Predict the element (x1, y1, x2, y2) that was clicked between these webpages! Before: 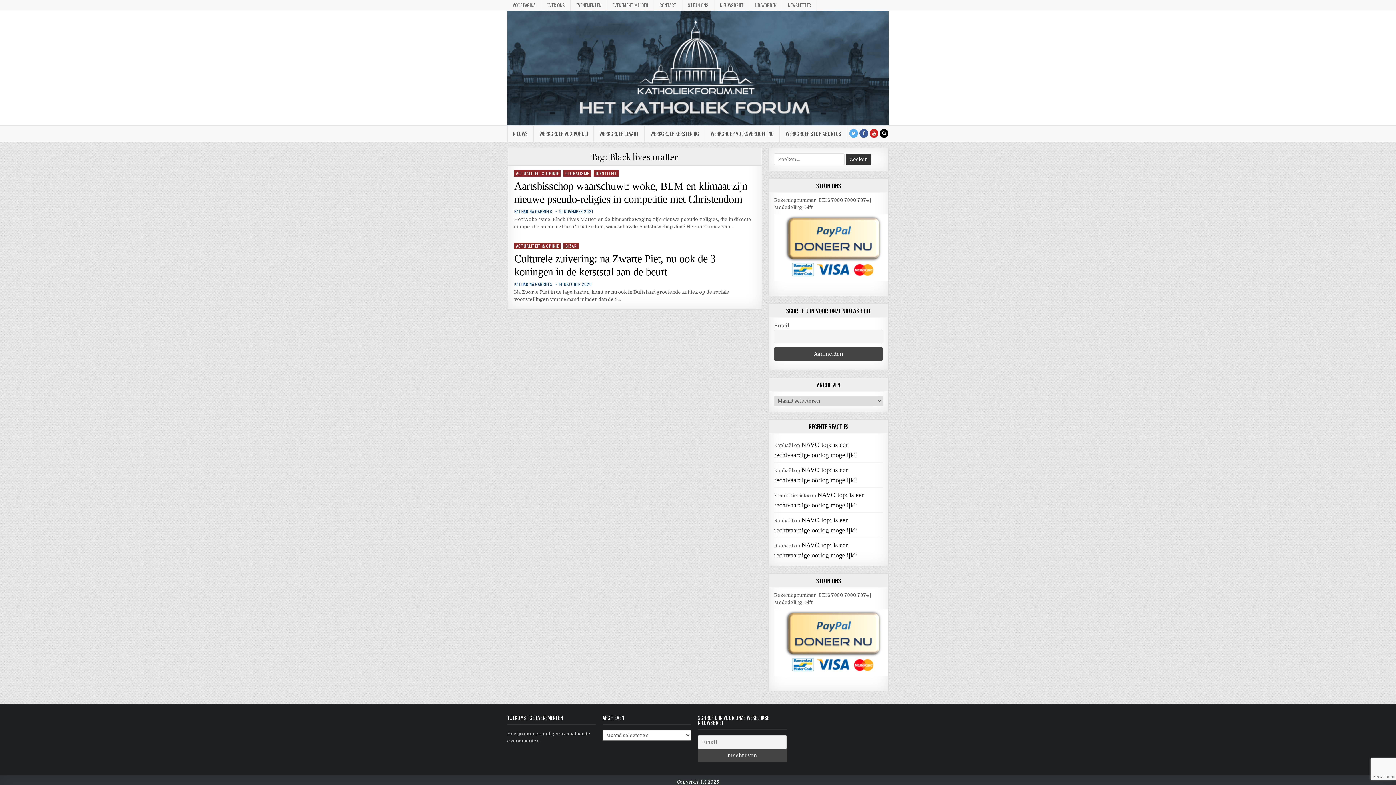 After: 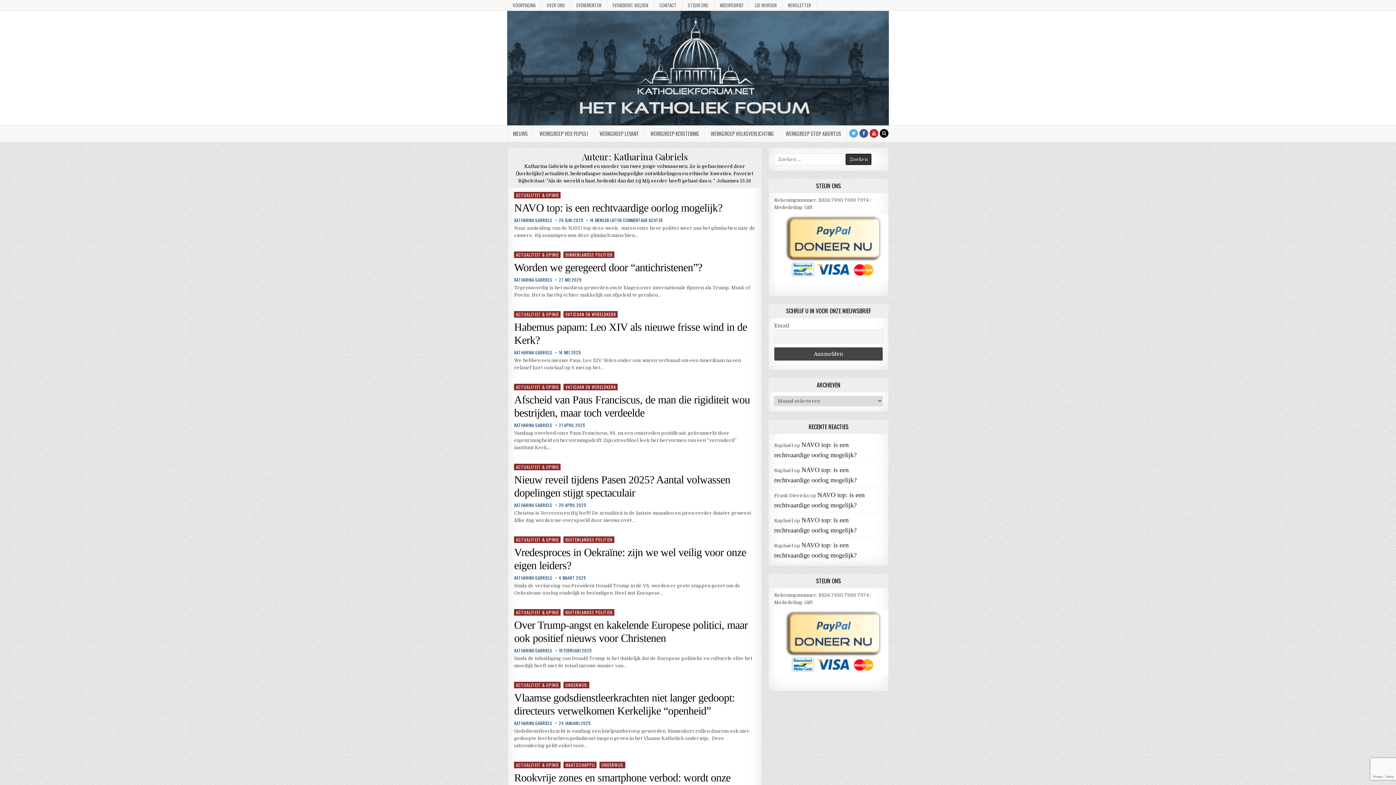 Action: bbox: (514, 209, 552, 213) label: KATHARINA GABRIELS